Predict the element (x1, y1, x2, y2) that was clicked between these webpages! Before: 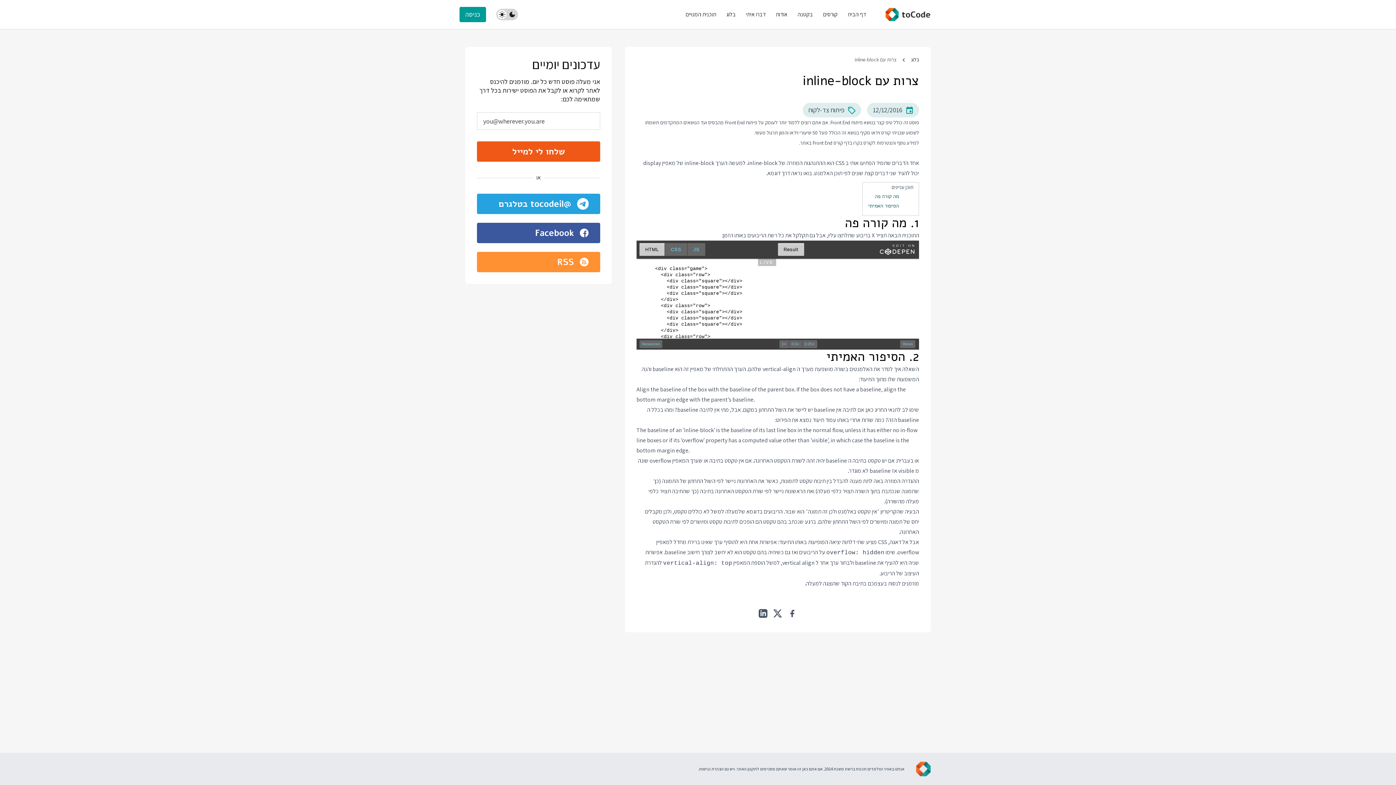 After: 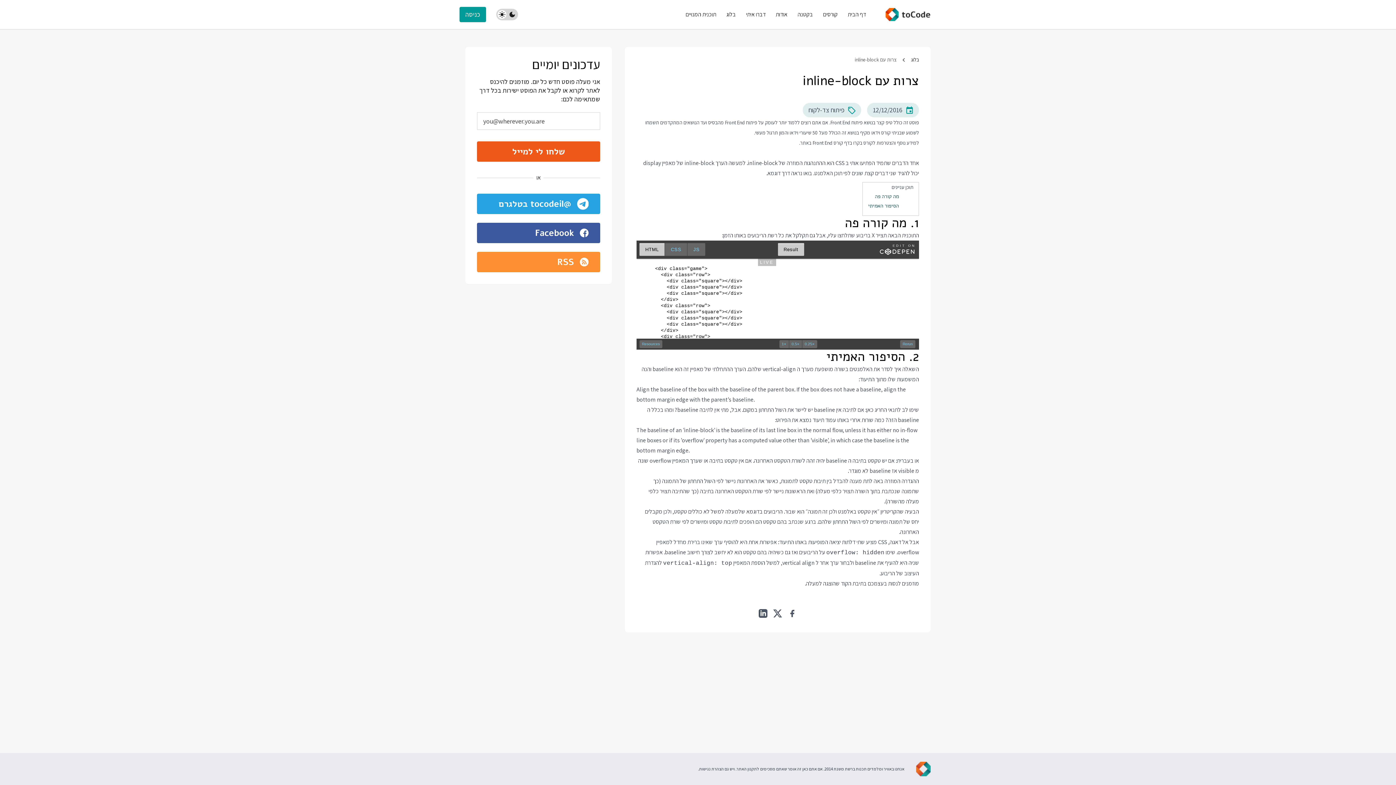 Action: bbox: (868, 202, 899, 209) label: הסיפור האמיתי